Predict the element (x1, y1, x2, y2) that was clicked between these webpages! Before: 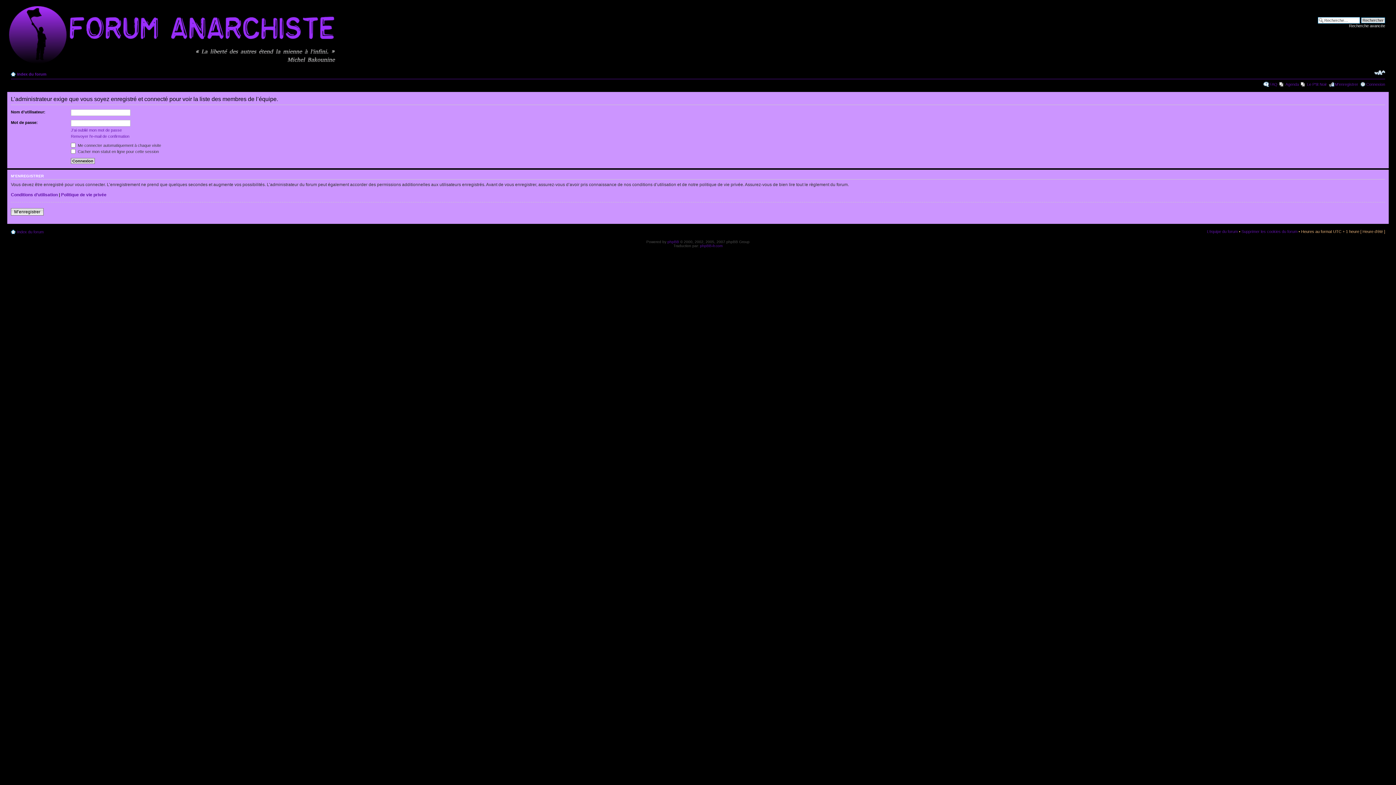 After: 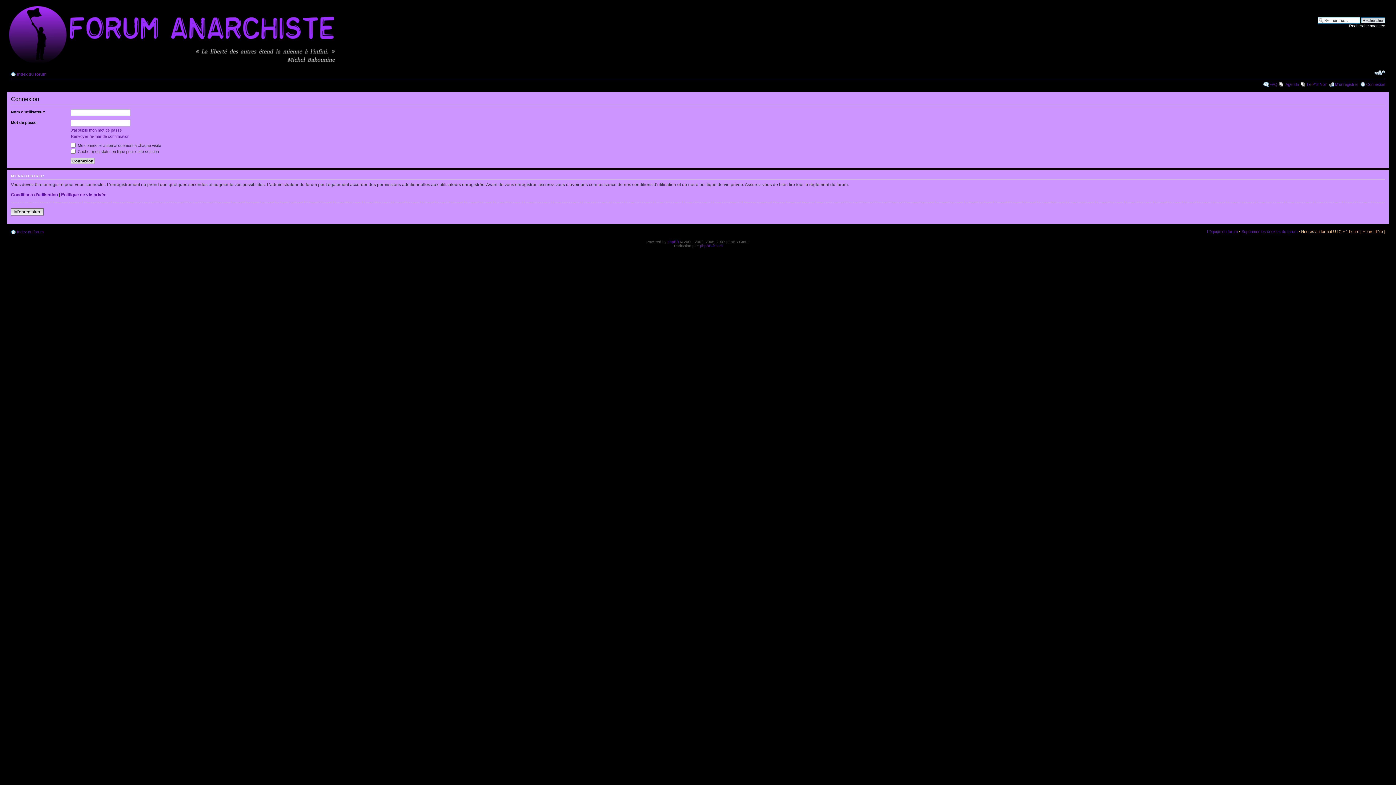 Action: bbox: (1366, 82, 1385, 86) label: Connexion